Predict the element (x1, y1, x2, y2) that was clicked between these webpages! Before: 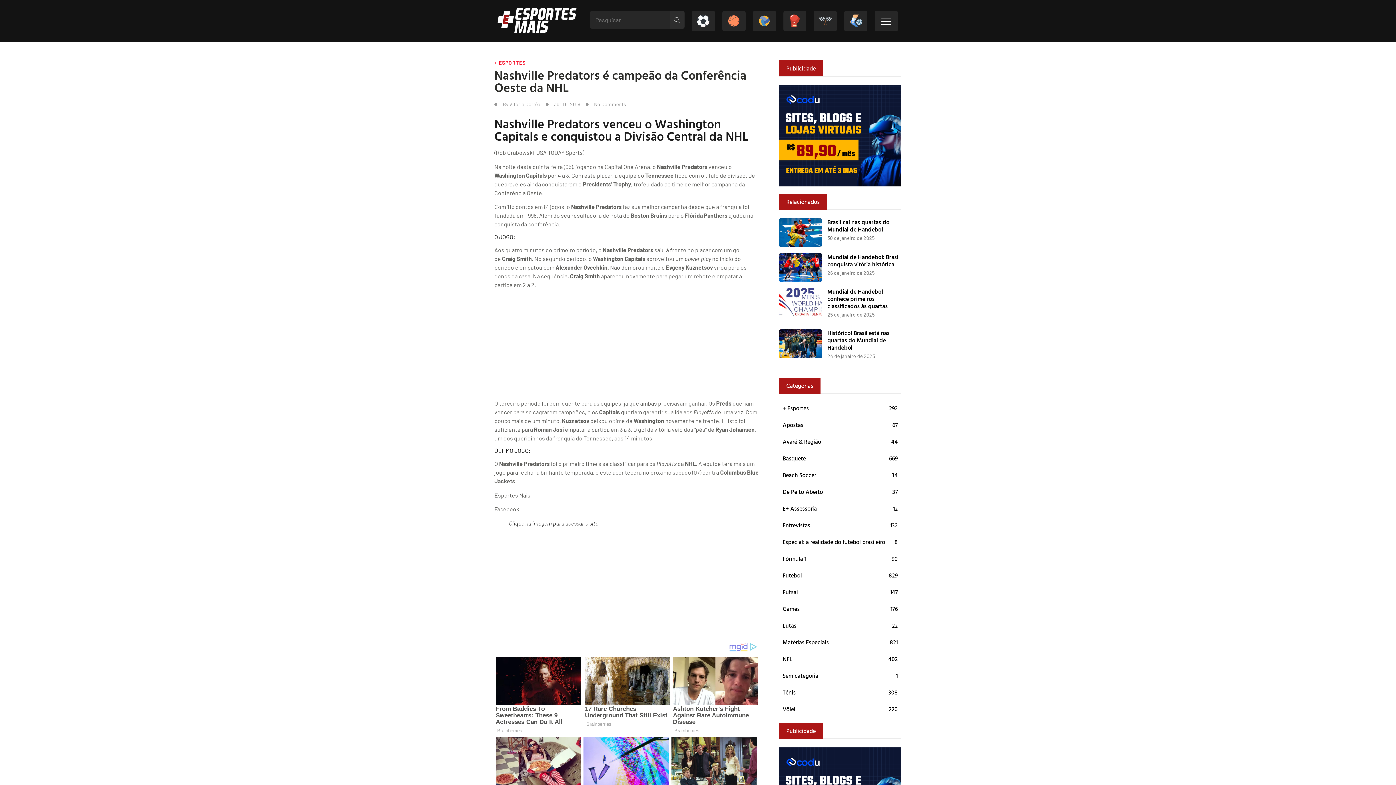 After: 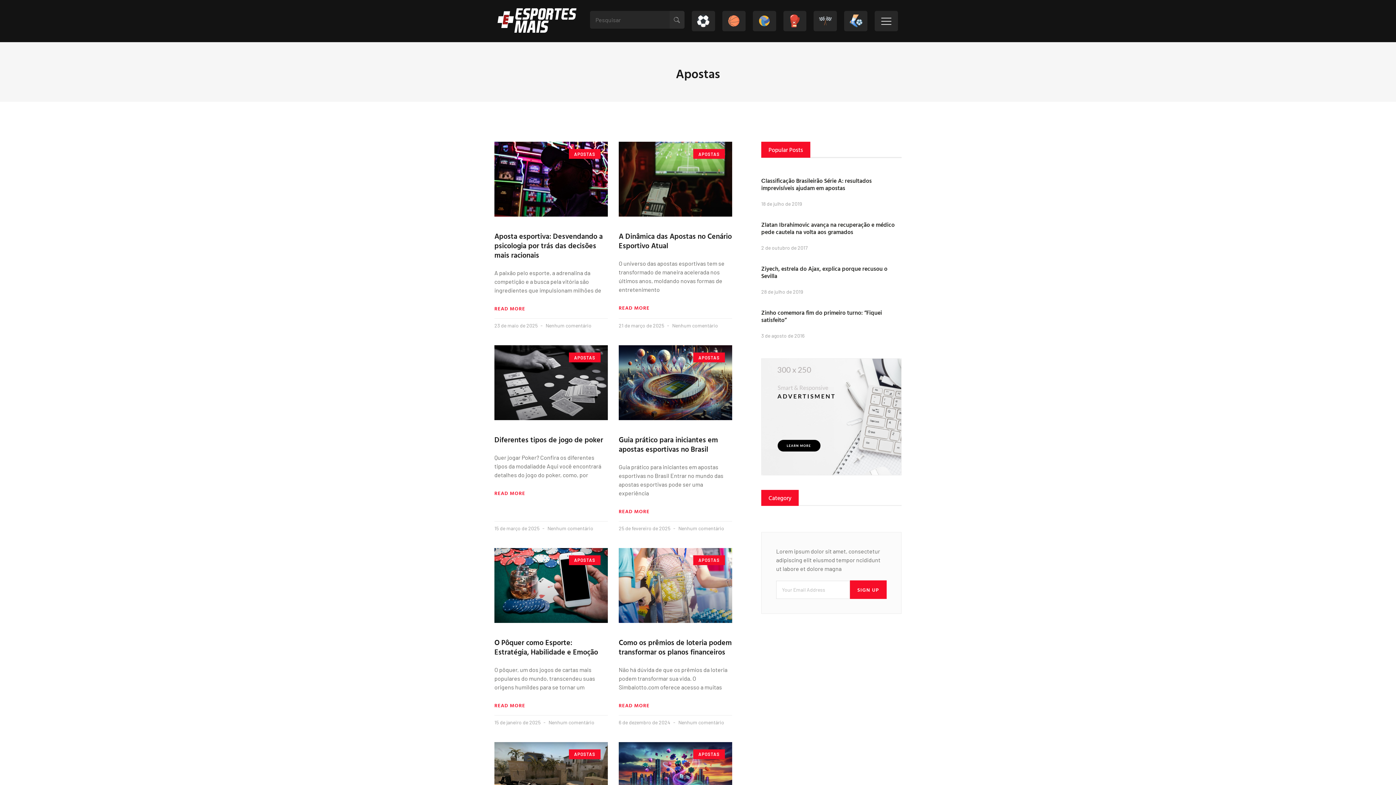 Action: bbox: (779, 418, 901, 431) label: Apostas
67